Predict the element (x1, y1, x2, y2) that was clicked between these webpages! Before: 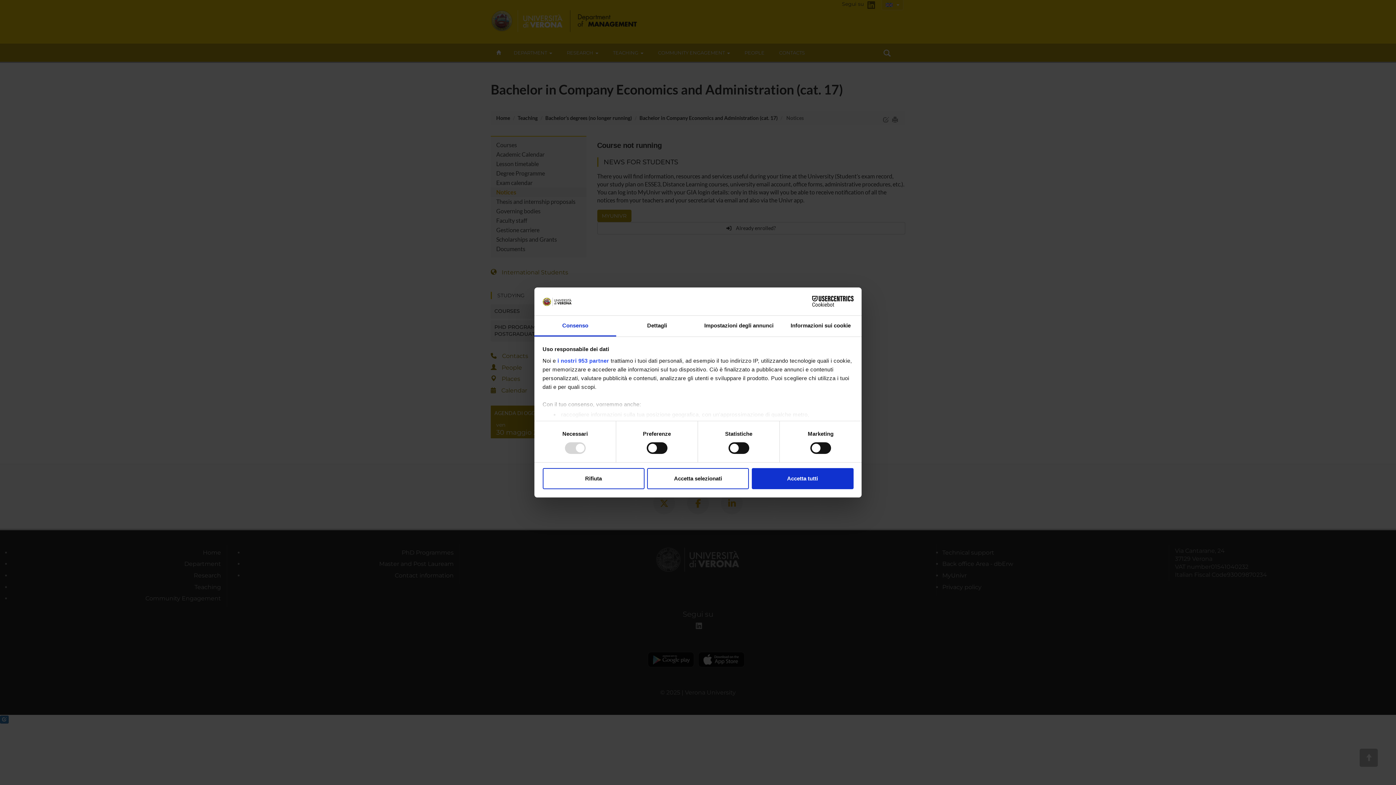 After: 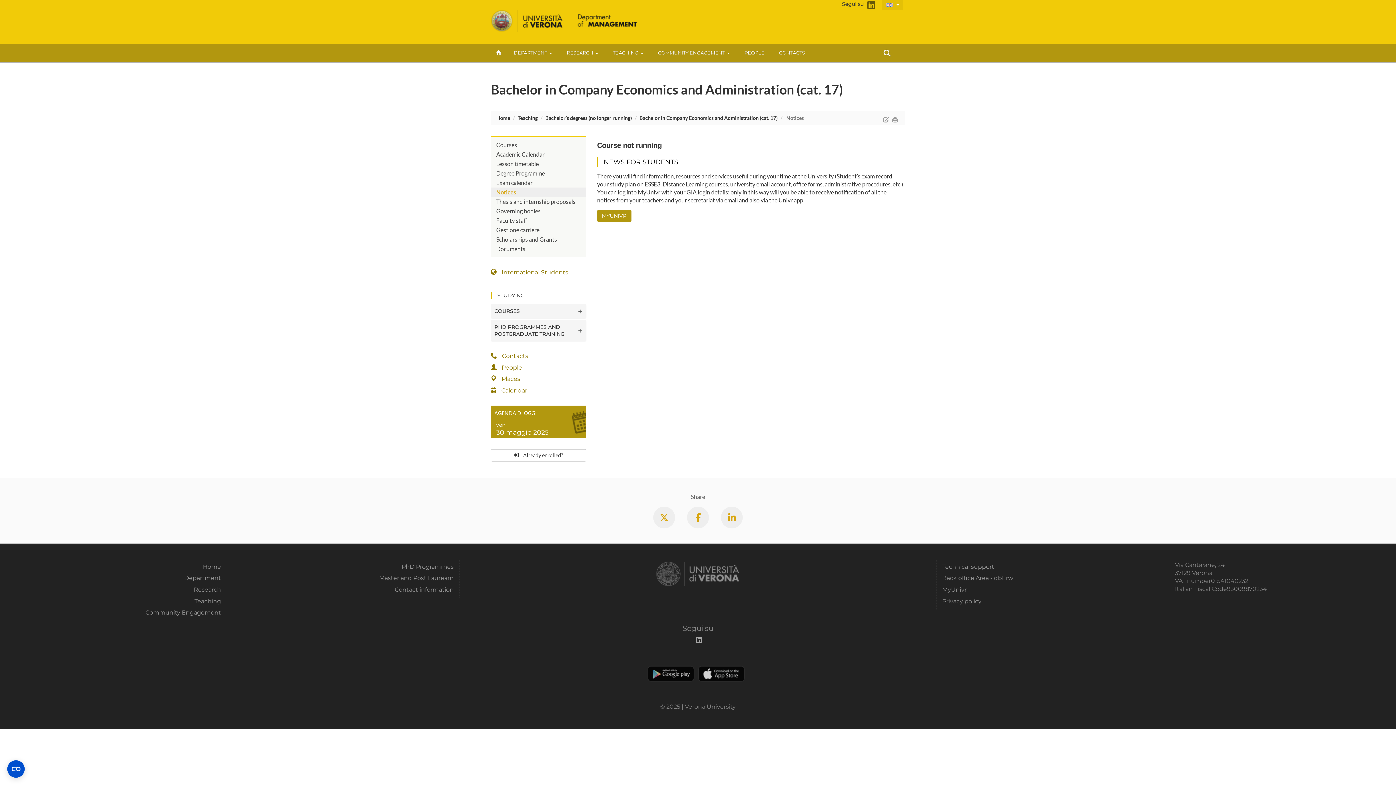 Action: bbox: (647, 468, 749, 489) label: Accetta selezionati